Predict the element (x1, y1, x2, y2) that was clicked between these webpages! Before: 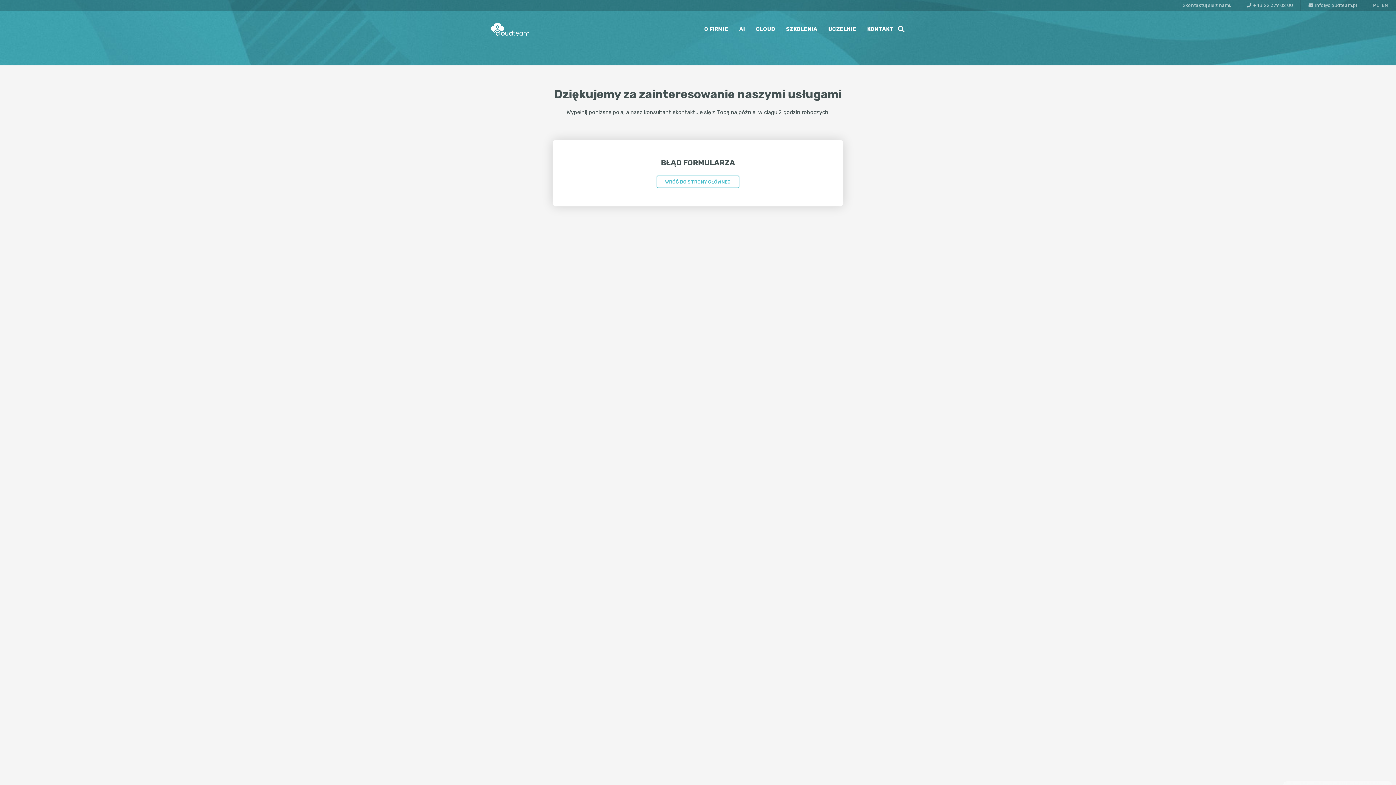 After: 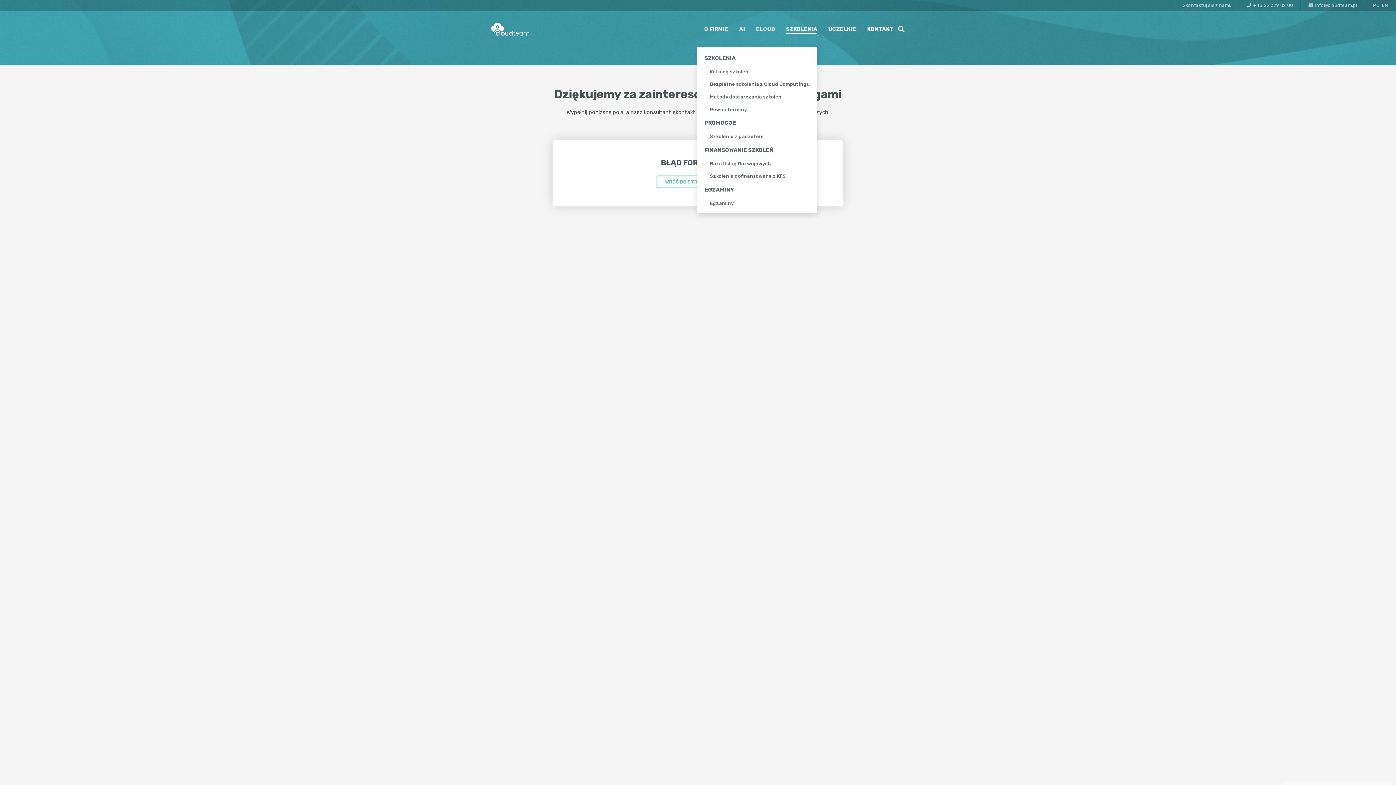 Action: bbox: (780, 10, 823, 47) label: SZKOLENIA